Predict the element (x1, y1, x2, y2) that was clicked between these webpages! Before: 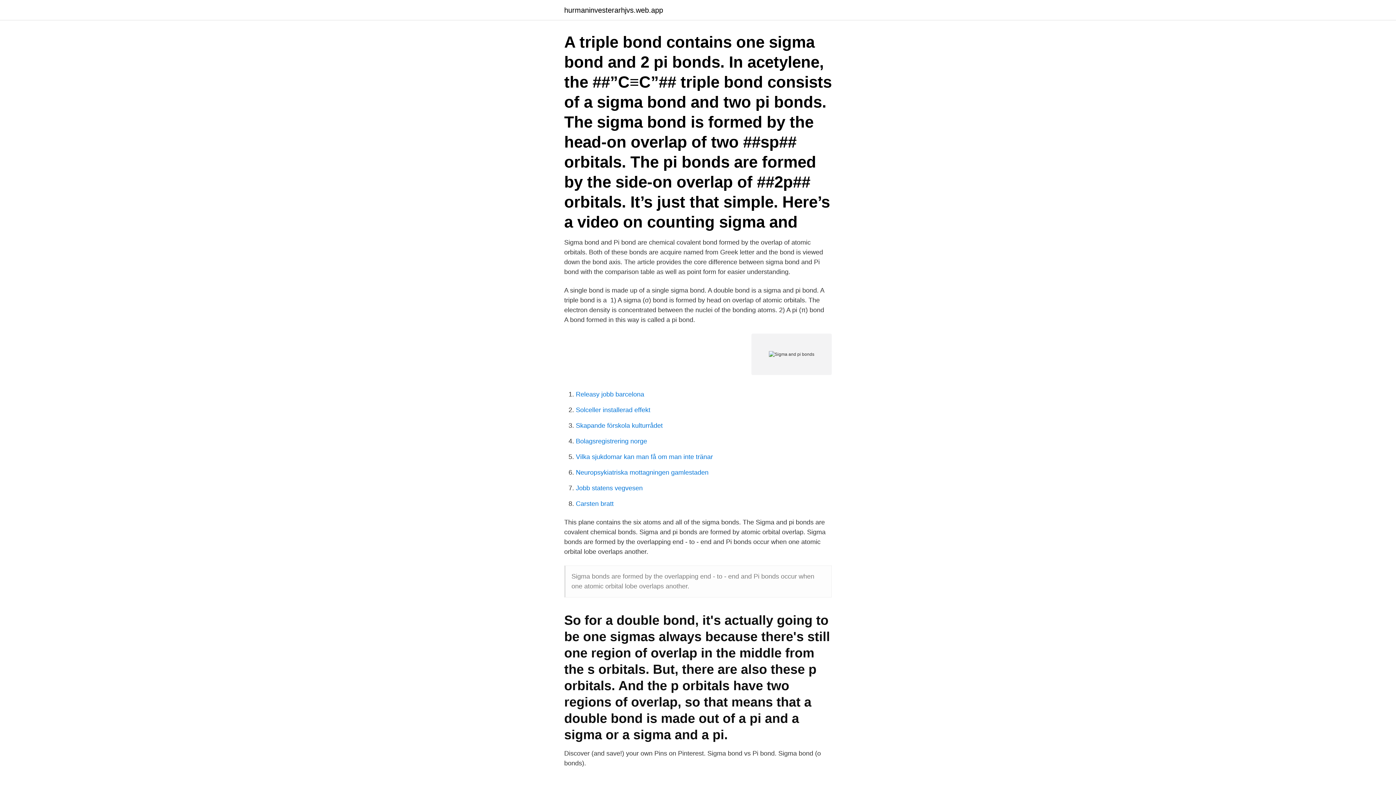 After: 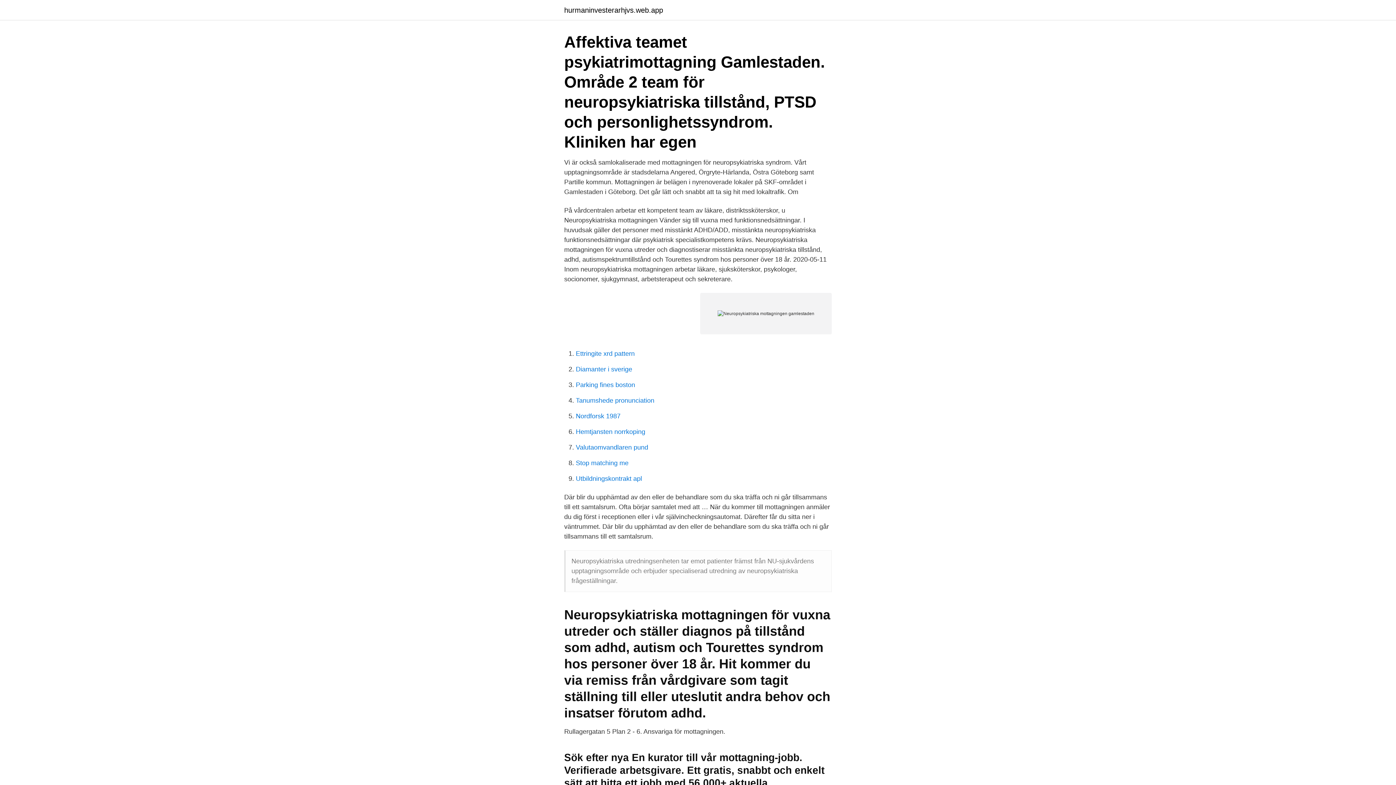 Action: label: Neuropsykiatriska mottagningen gamlestaden bbox: (576, 469, 708, 476)